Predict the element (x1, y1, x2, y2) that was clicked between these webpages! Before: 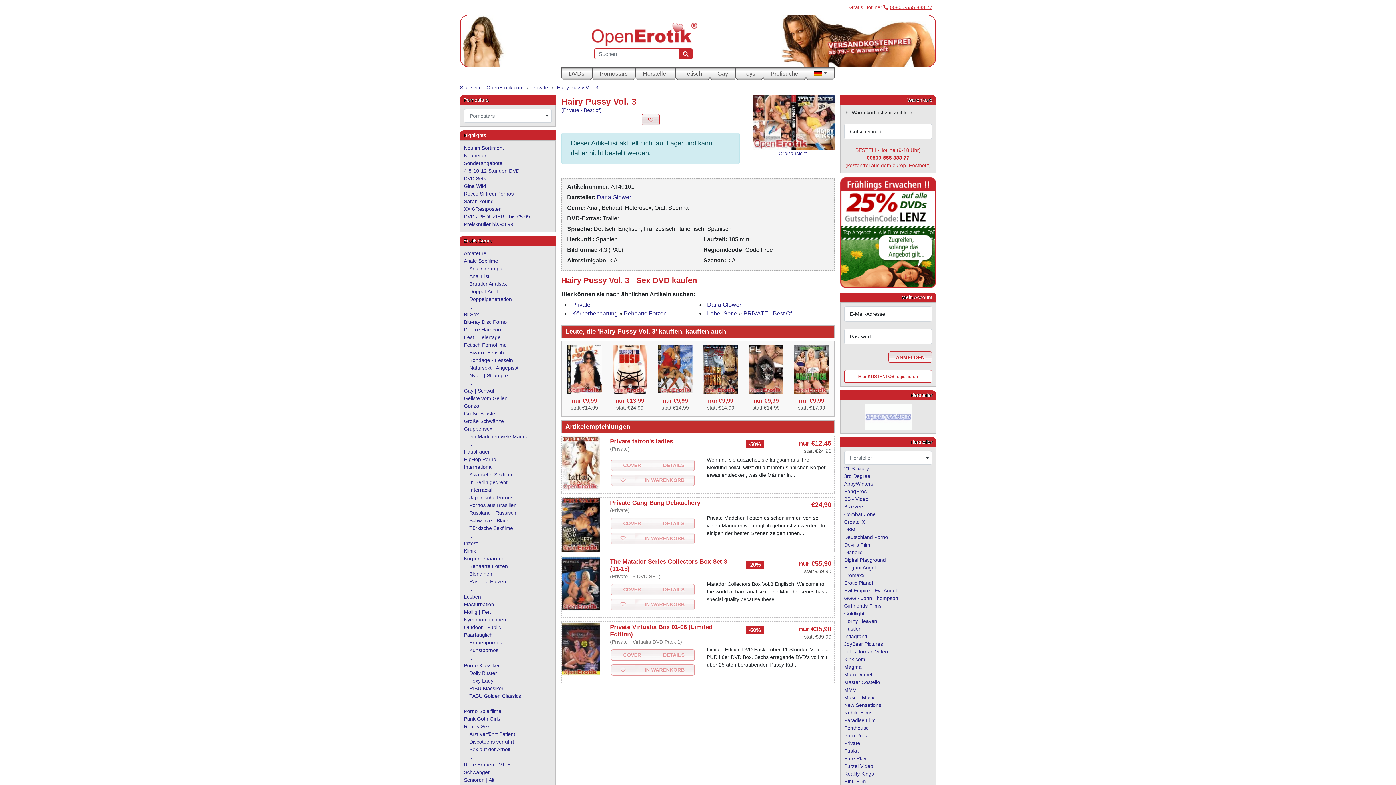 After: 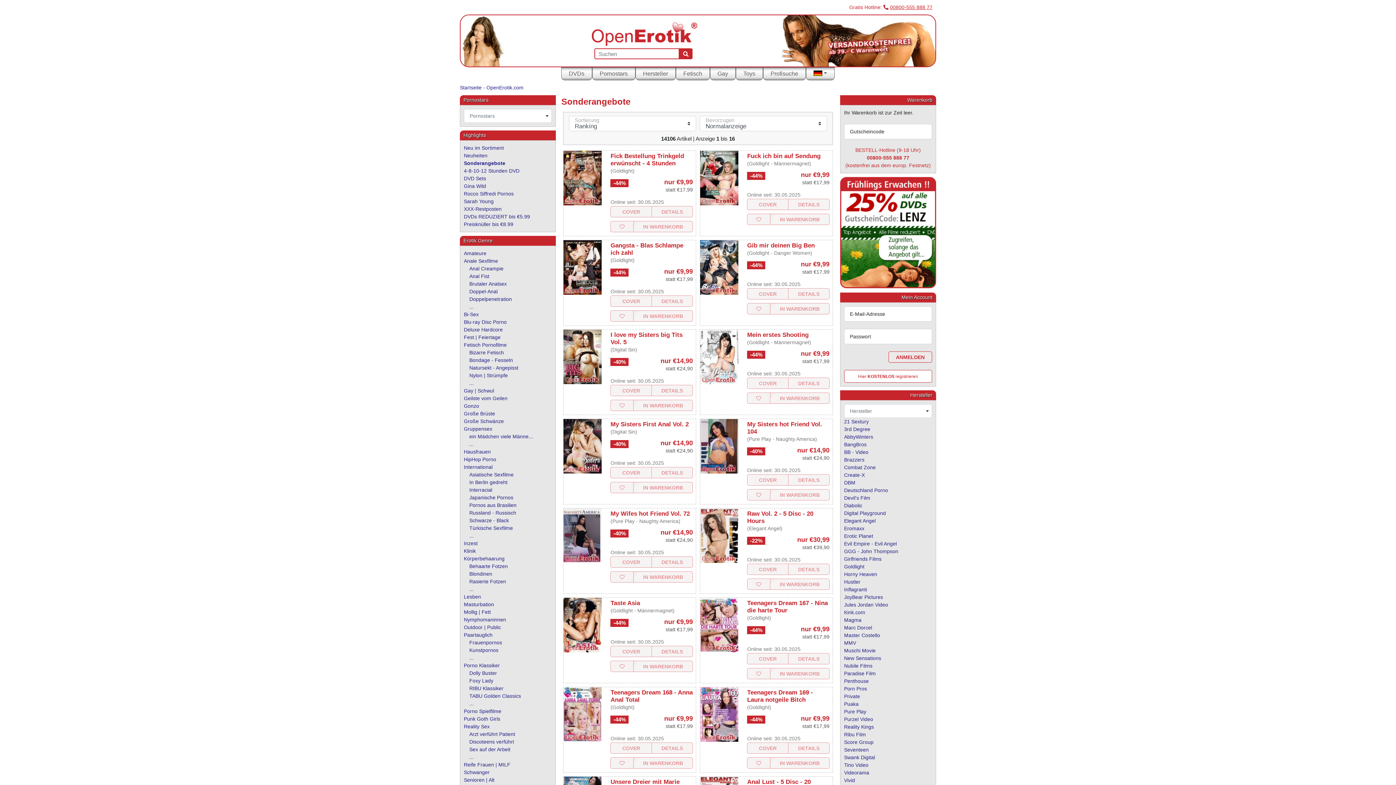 Action: label: Sonderangebote bbox: (464, 160, 502, 166)